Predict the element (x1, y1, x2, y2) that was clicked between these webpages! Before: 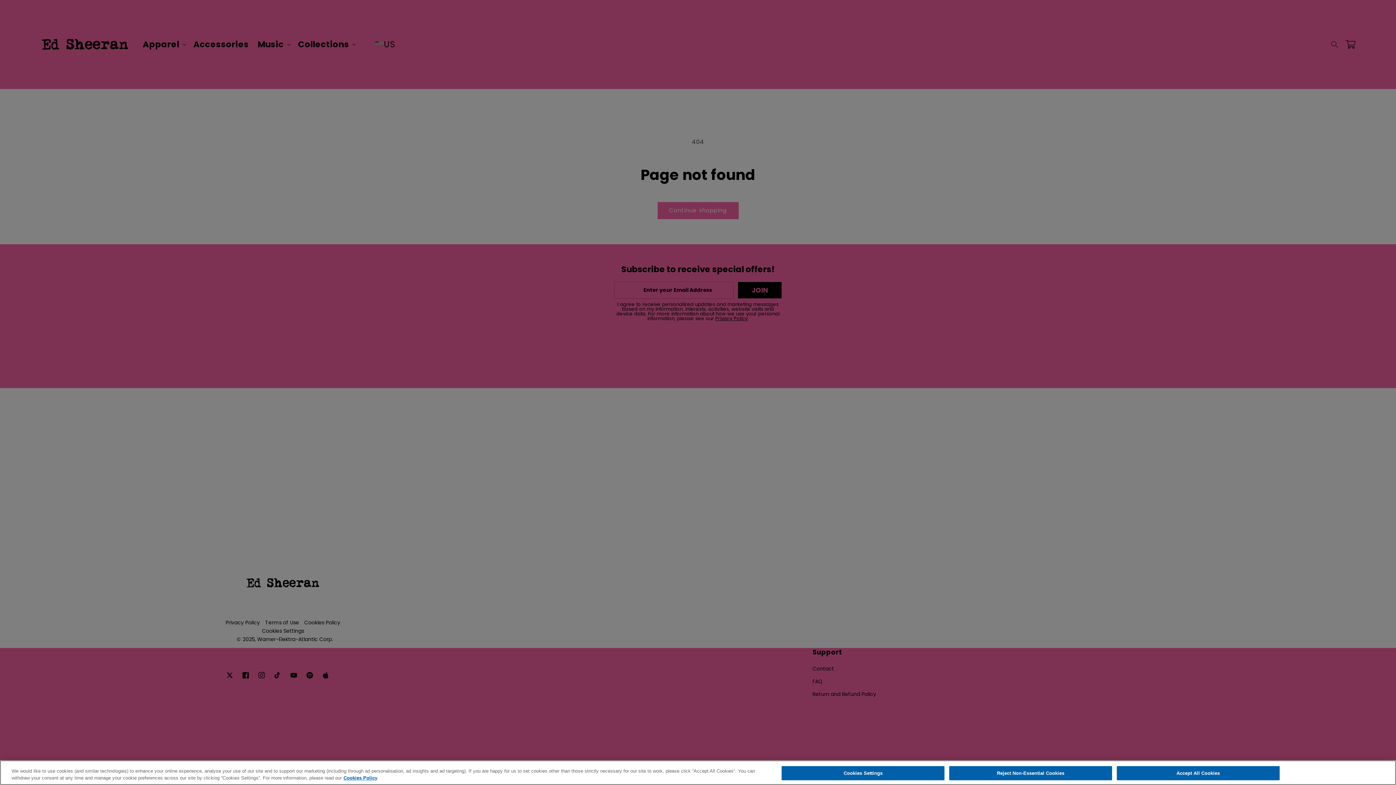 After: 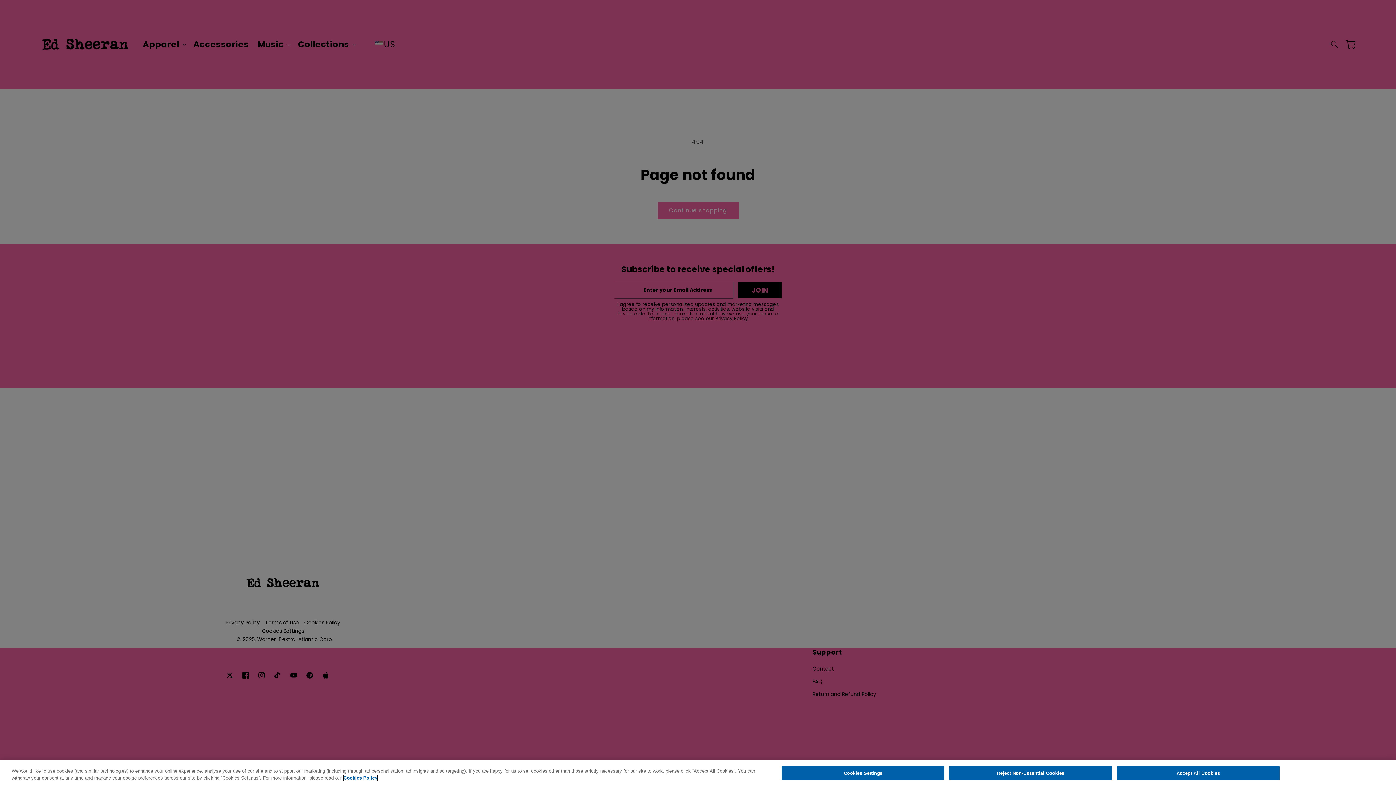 Action: bbox: (343, 775, 377, 781) label: More information about your privacy, opens in a new tab